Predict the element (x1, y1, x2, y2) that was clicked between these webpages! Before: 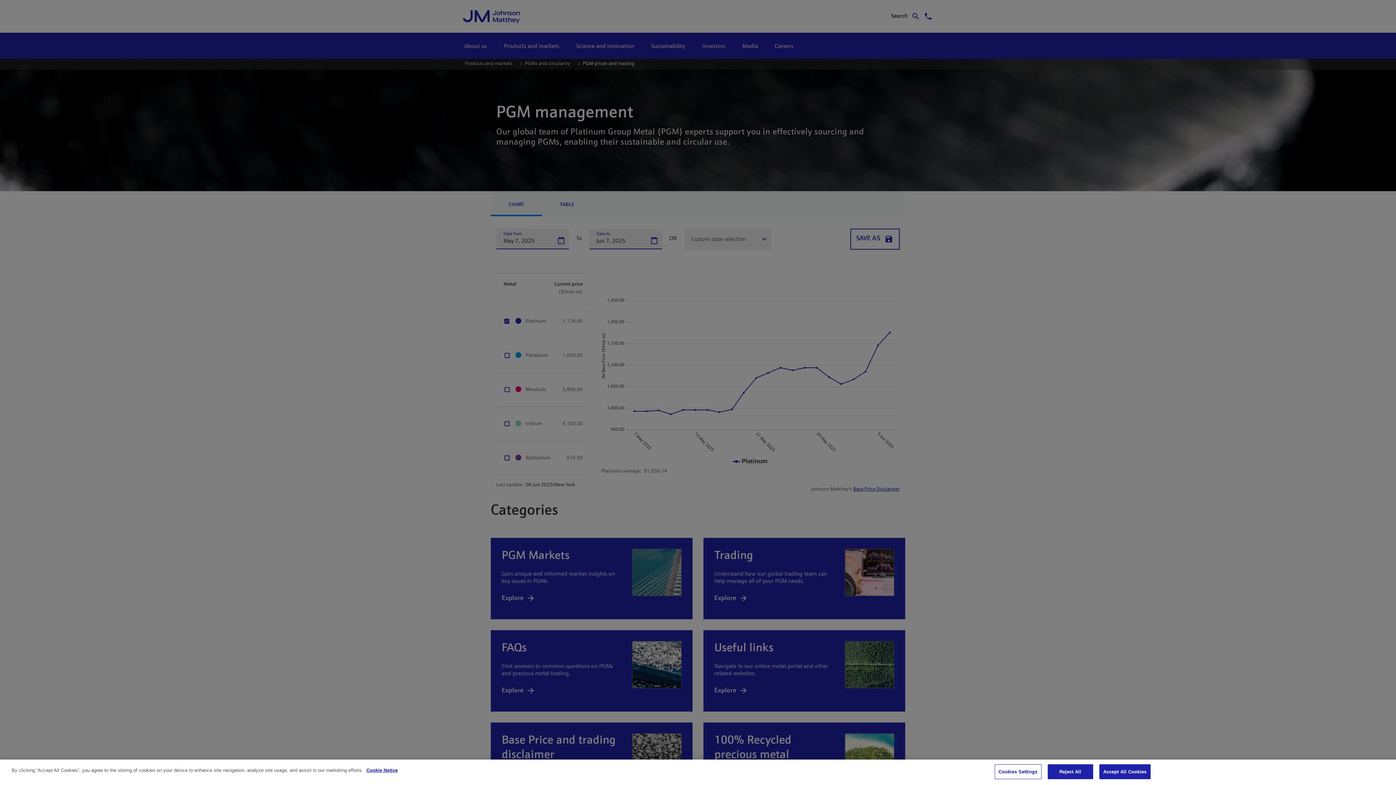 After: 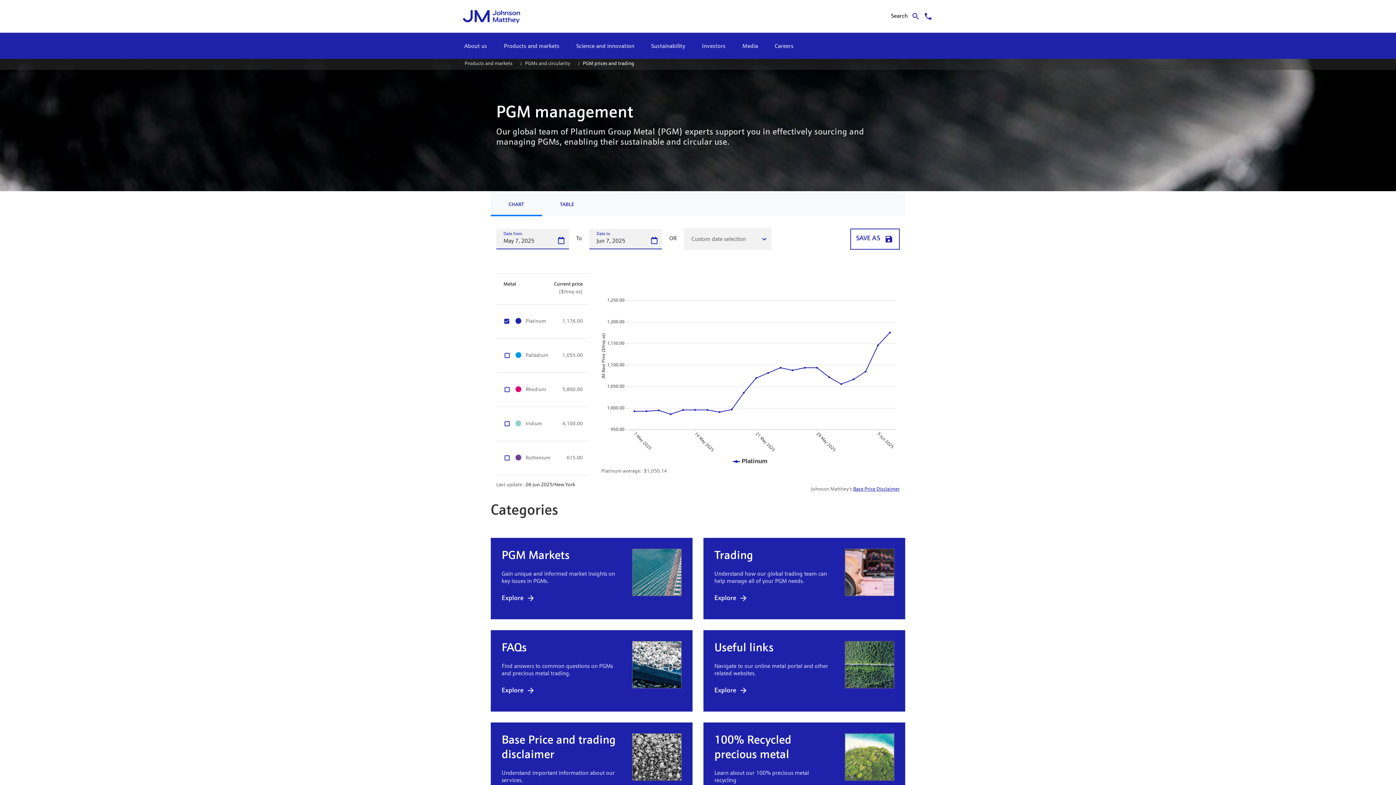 Action: label: Reject All bbox: (1047, 764, 1093, 779)